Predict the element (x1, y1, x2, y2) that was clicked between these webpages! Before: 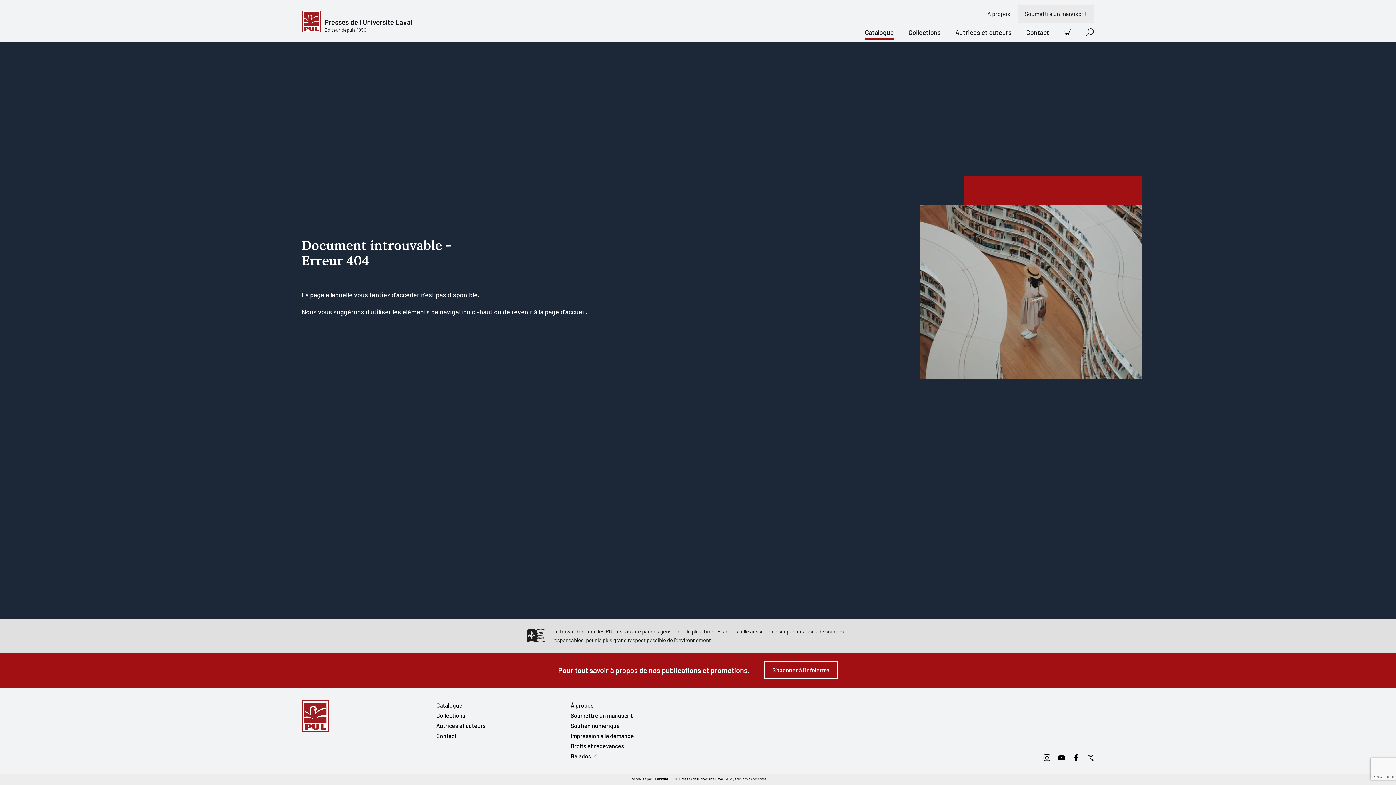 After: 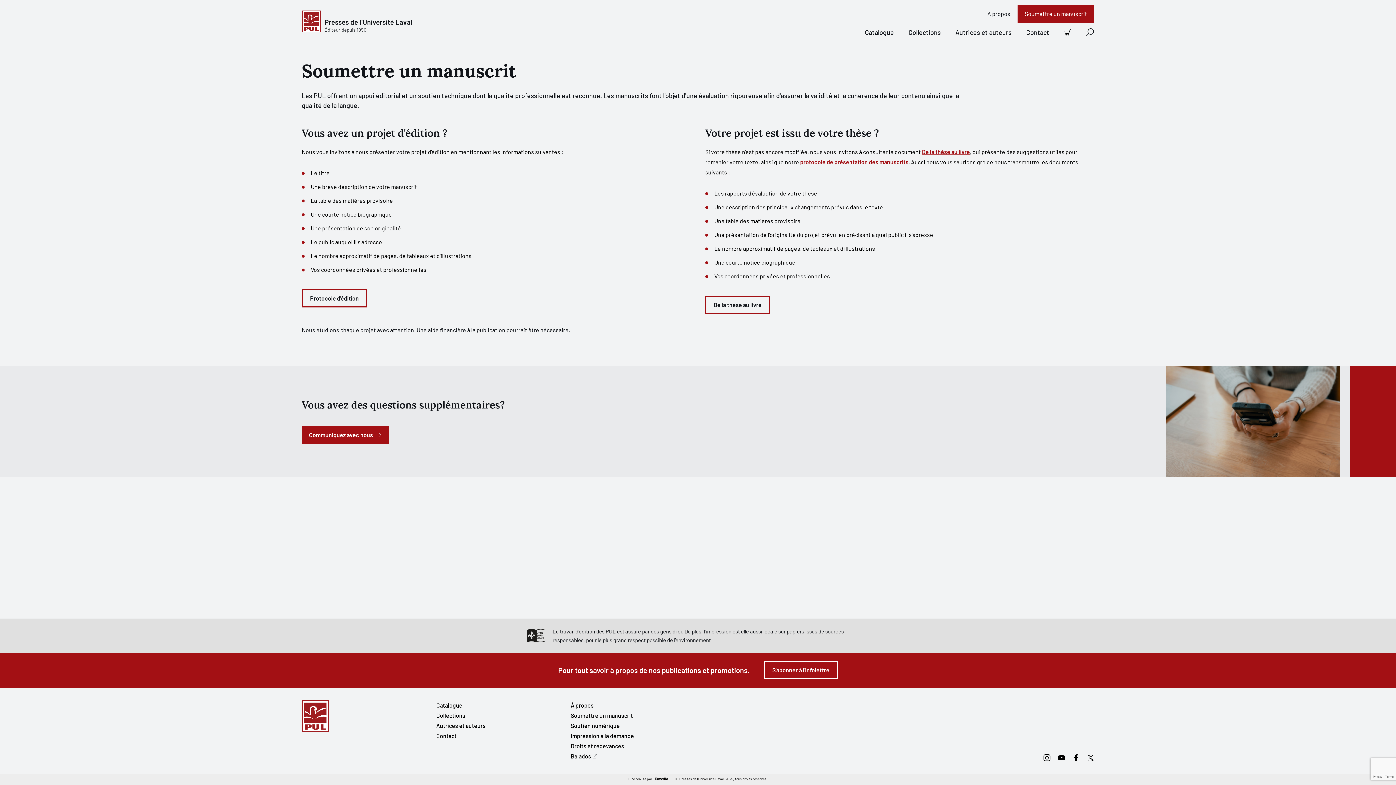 Action: bbox: (570, 712, 633, 719) label: Soumettre un manuscrit